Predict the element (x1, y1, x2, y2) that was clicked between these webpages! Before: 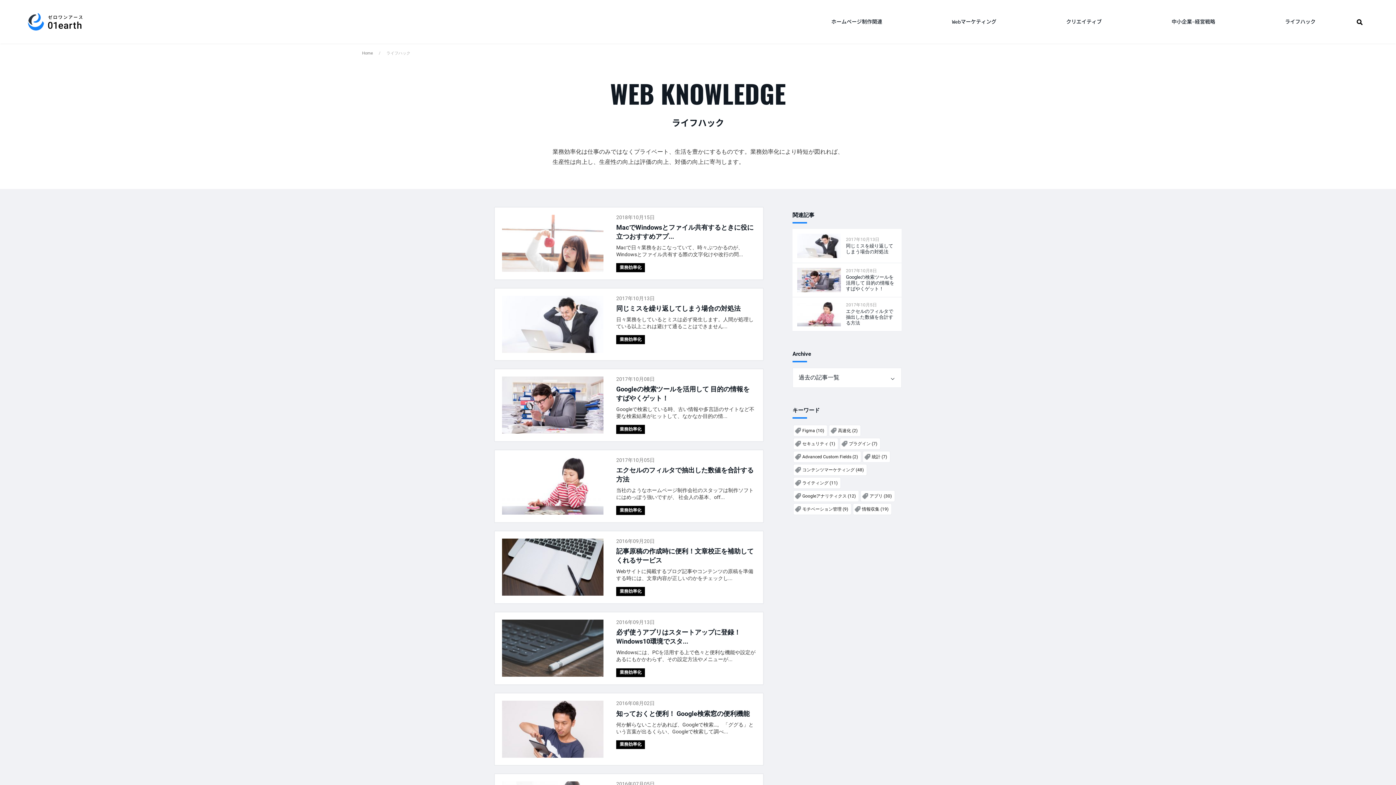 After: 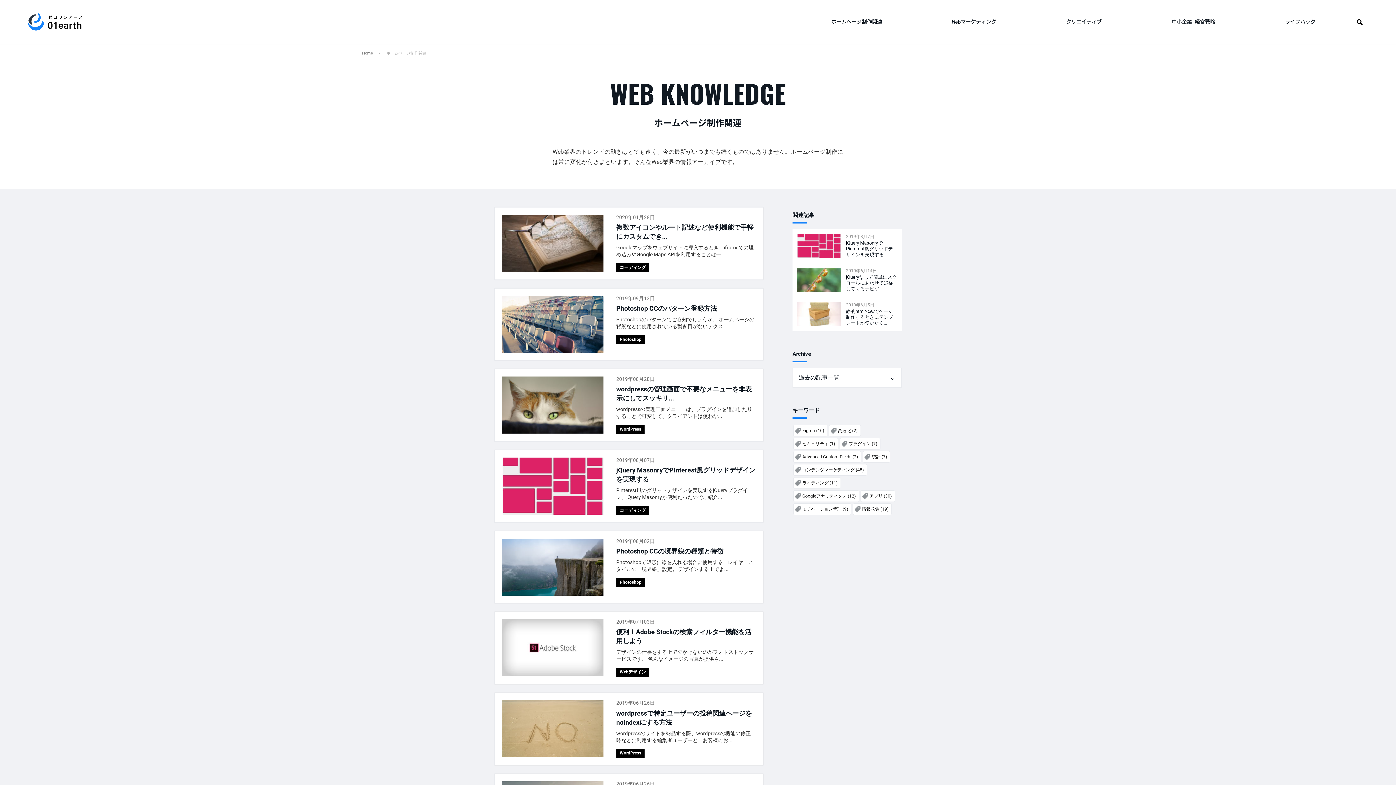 Action: label: ホームページ制作関連 bbox: (796, 0, 917, 43)